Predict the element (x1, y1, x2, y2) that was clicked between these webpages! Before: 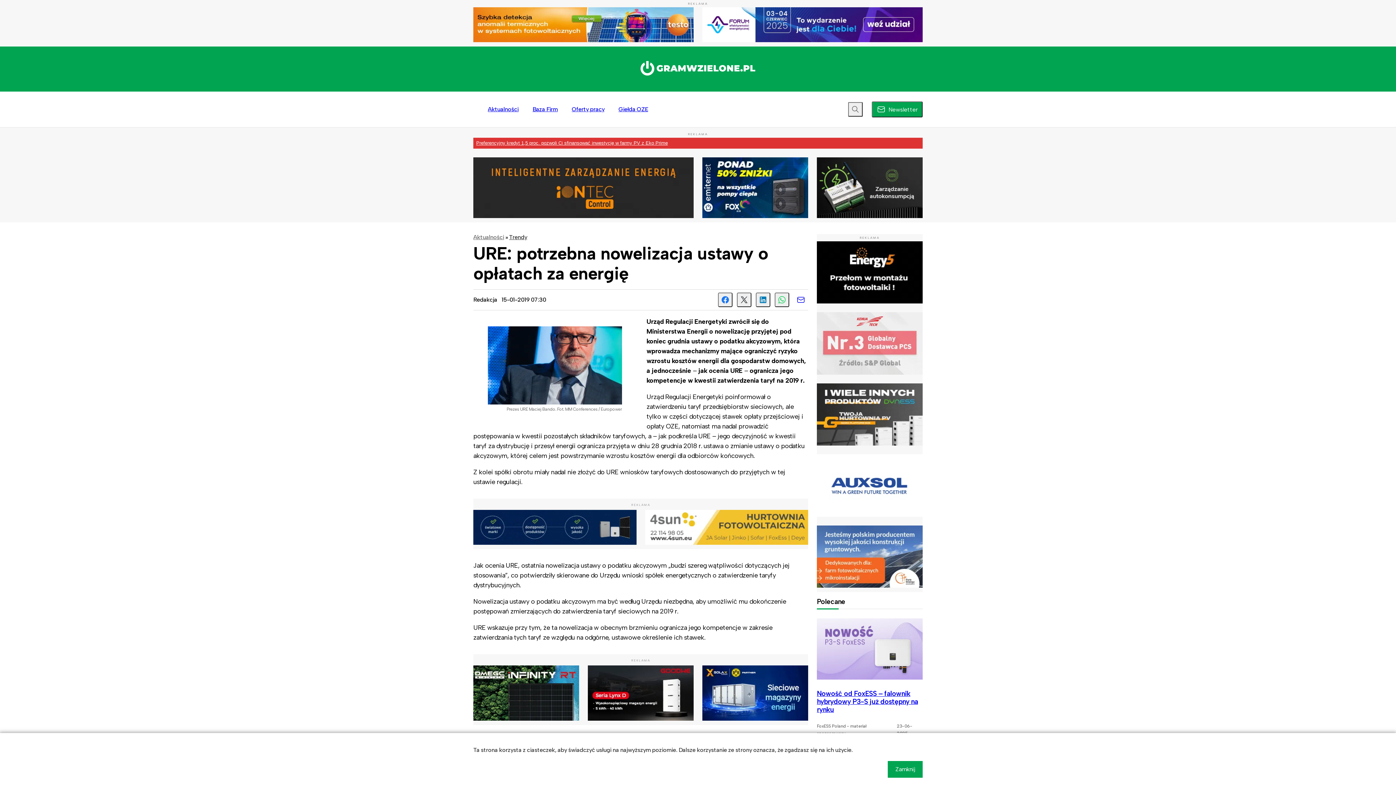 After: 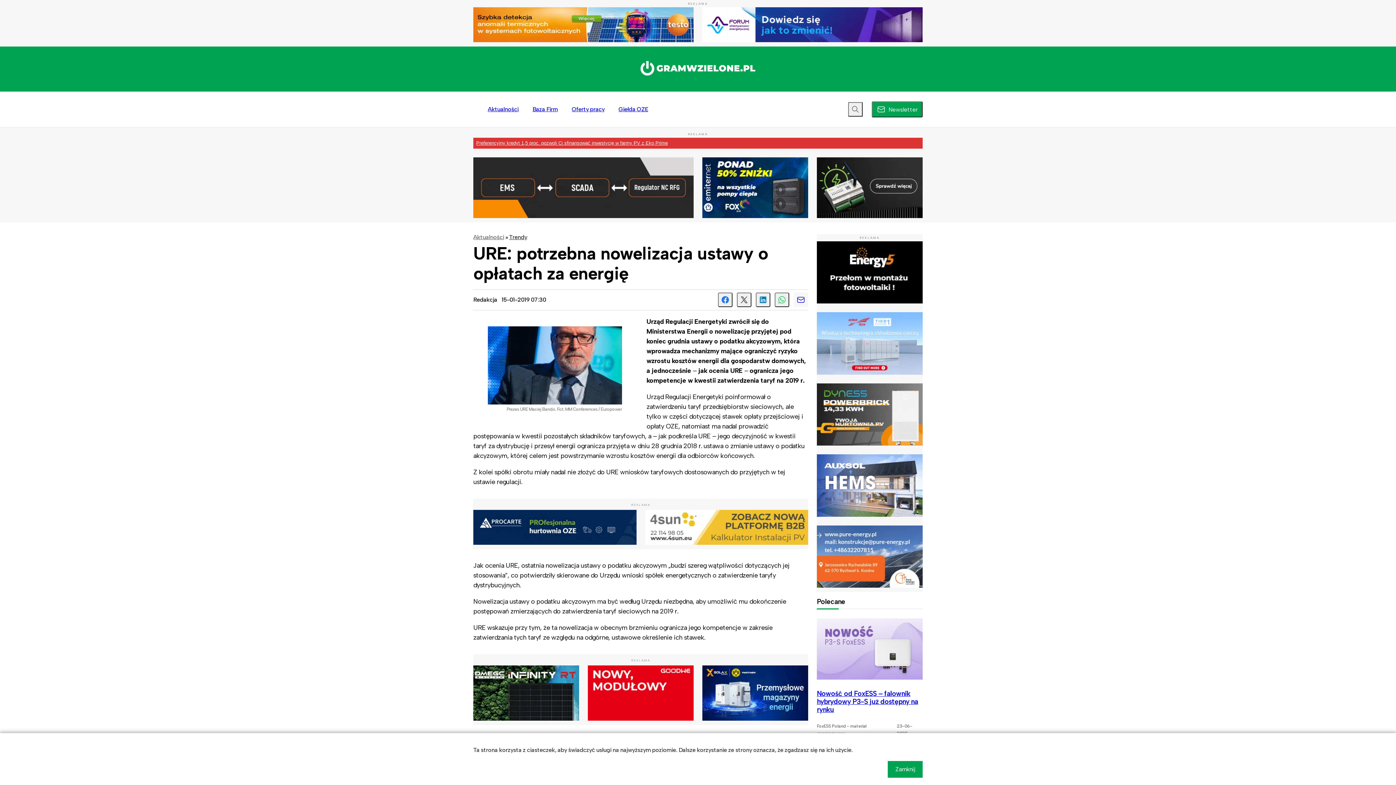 Action: bbox: (793, 292, 808, 307)